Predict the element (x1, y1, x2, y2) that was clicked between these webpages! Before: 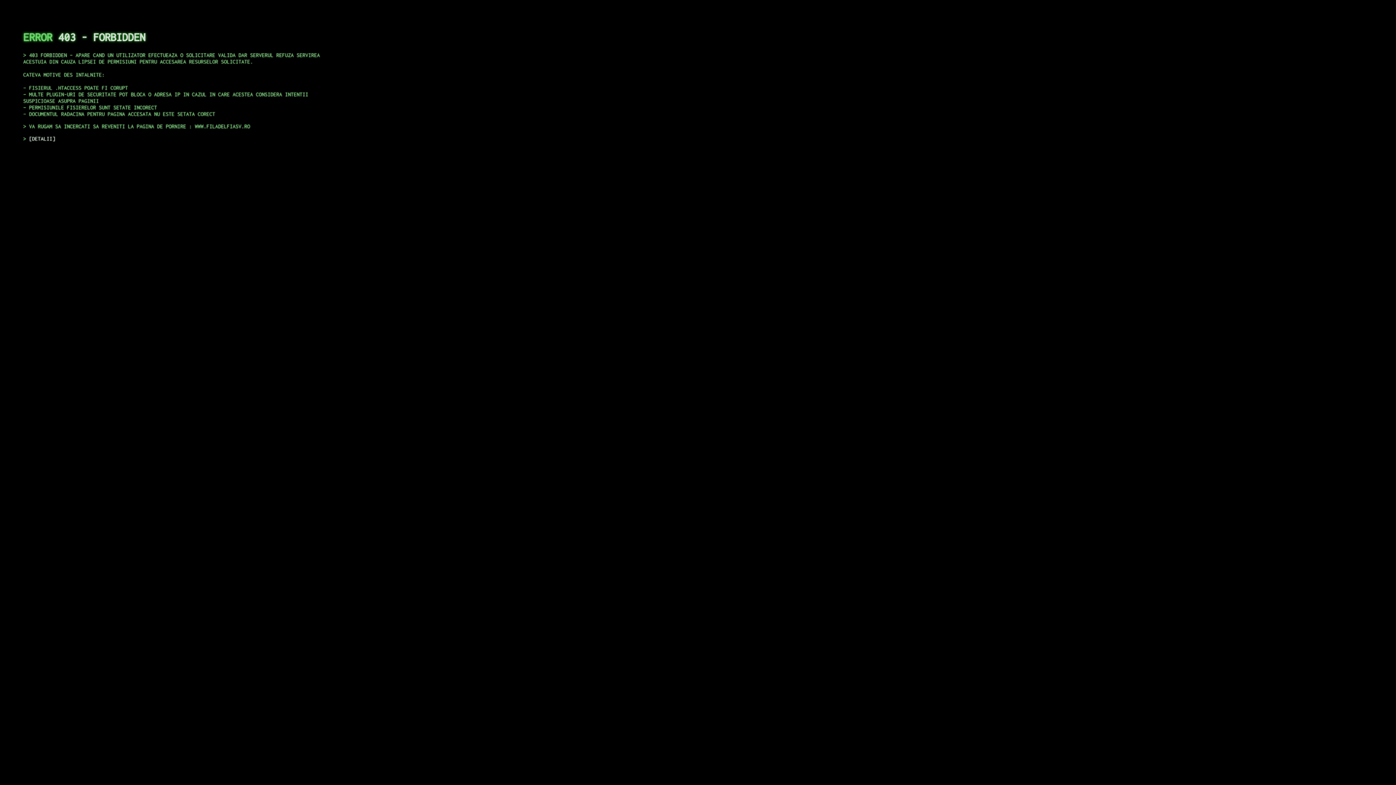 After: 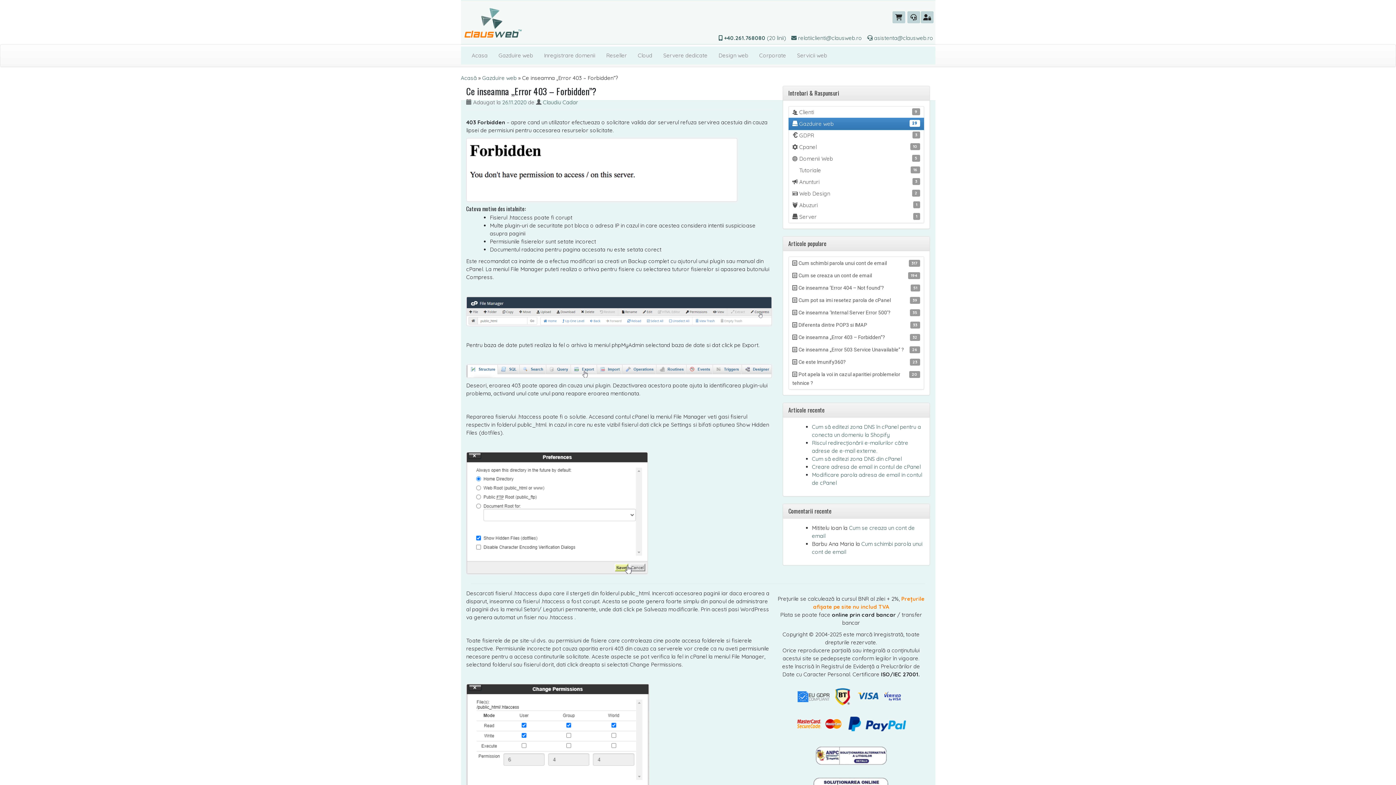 Action: label: DETALII bbox: (29, 135, 55, 141)